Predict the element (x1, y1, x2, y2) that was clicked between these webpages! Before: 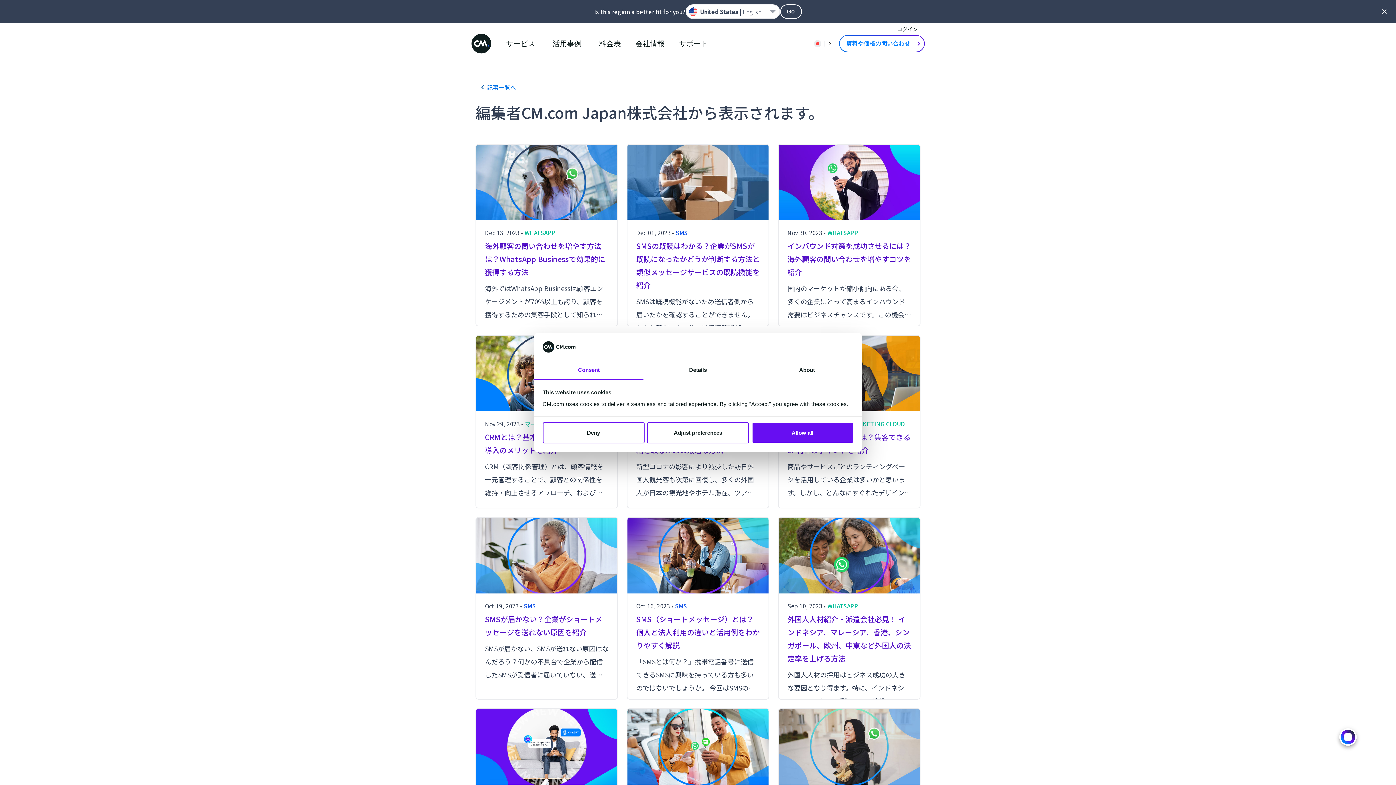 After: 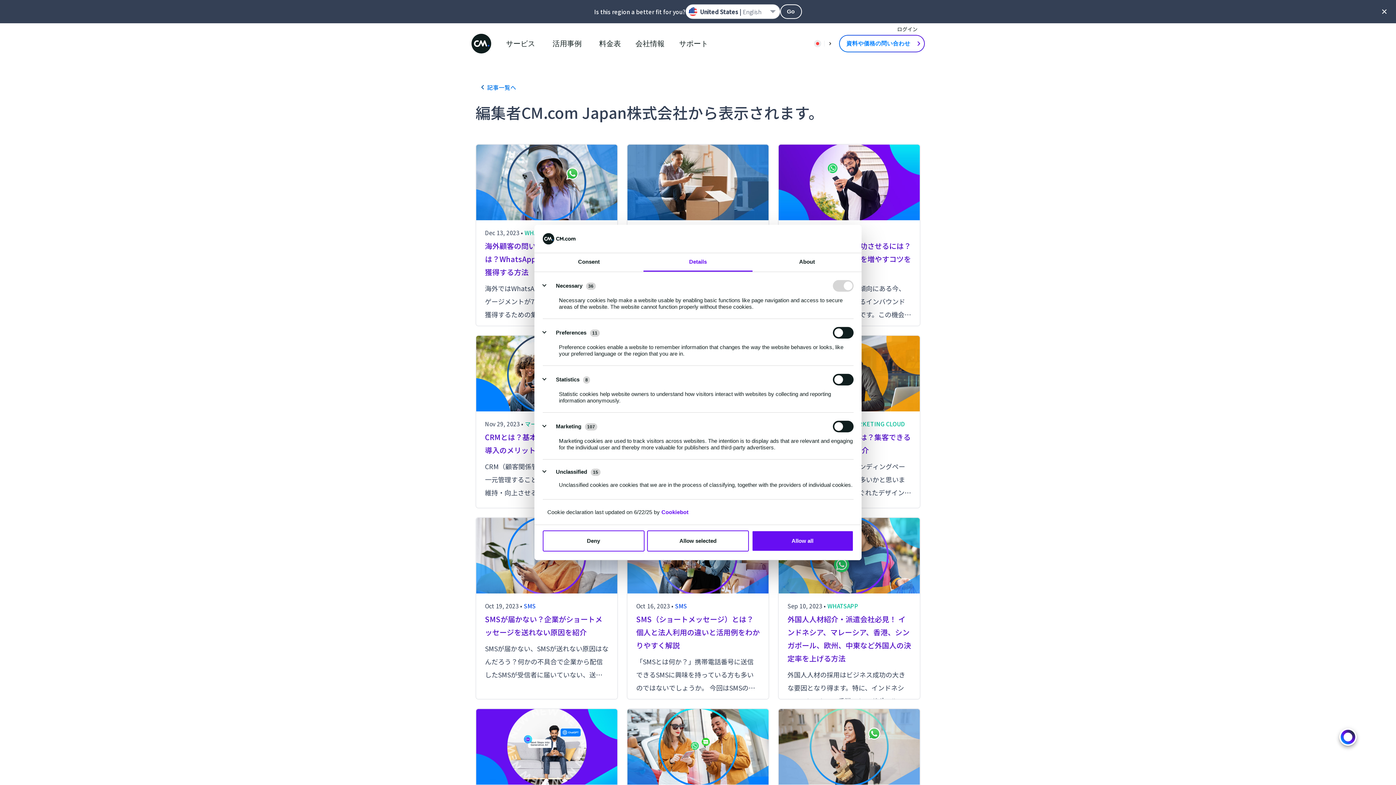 Action: label: Details bbox: (643, 361, 752, 379)